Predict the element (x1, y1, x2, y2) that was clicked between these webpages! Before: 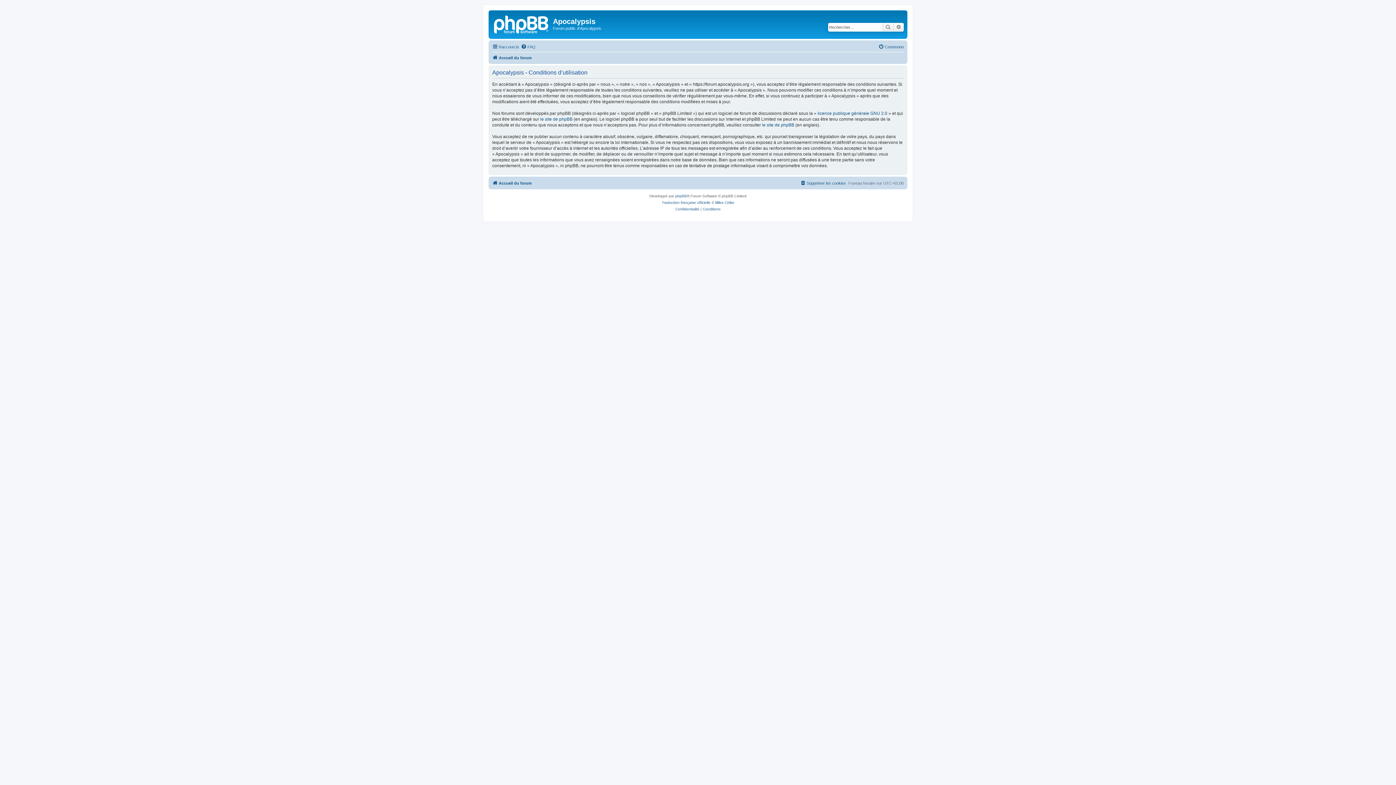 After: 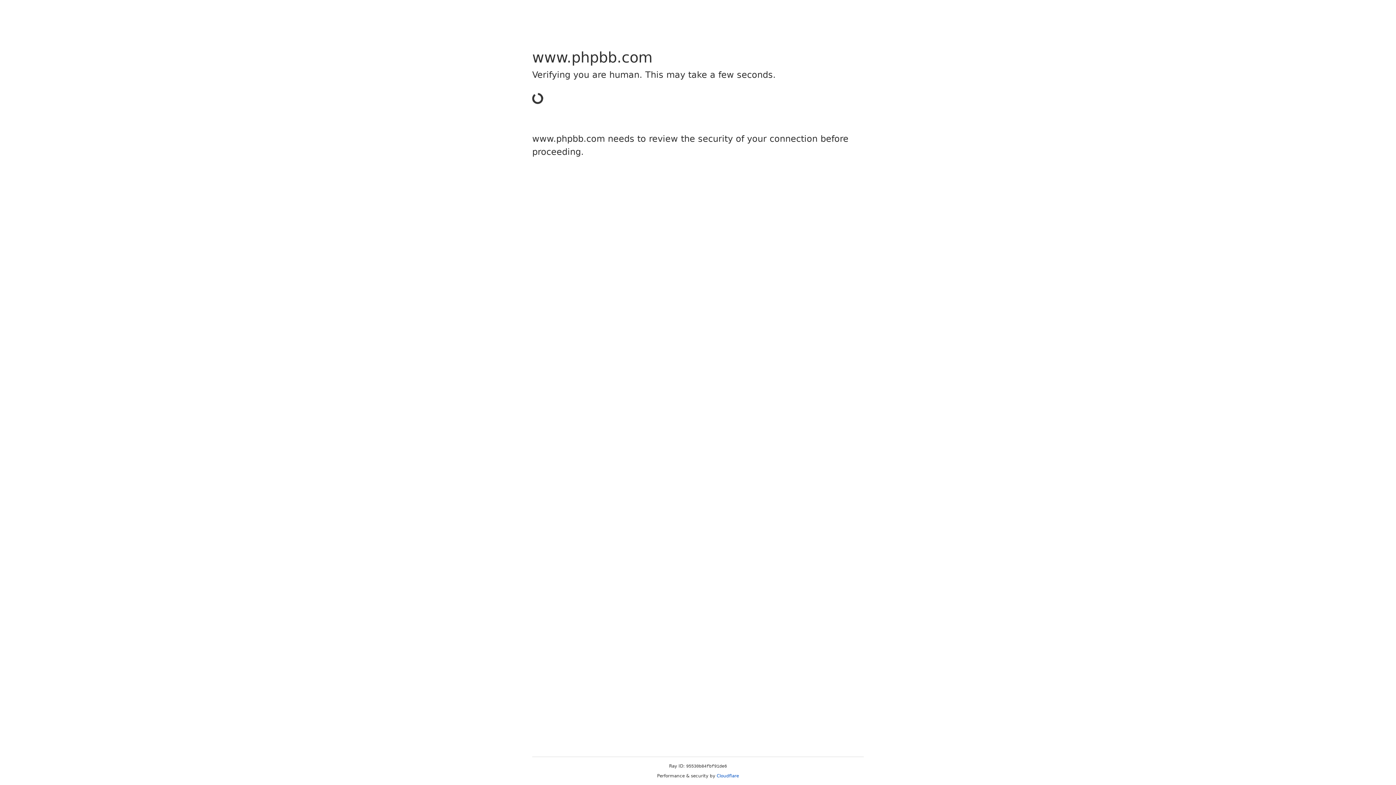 Action: label: le site de phpBB bbox: (540, 116, 572, 122)